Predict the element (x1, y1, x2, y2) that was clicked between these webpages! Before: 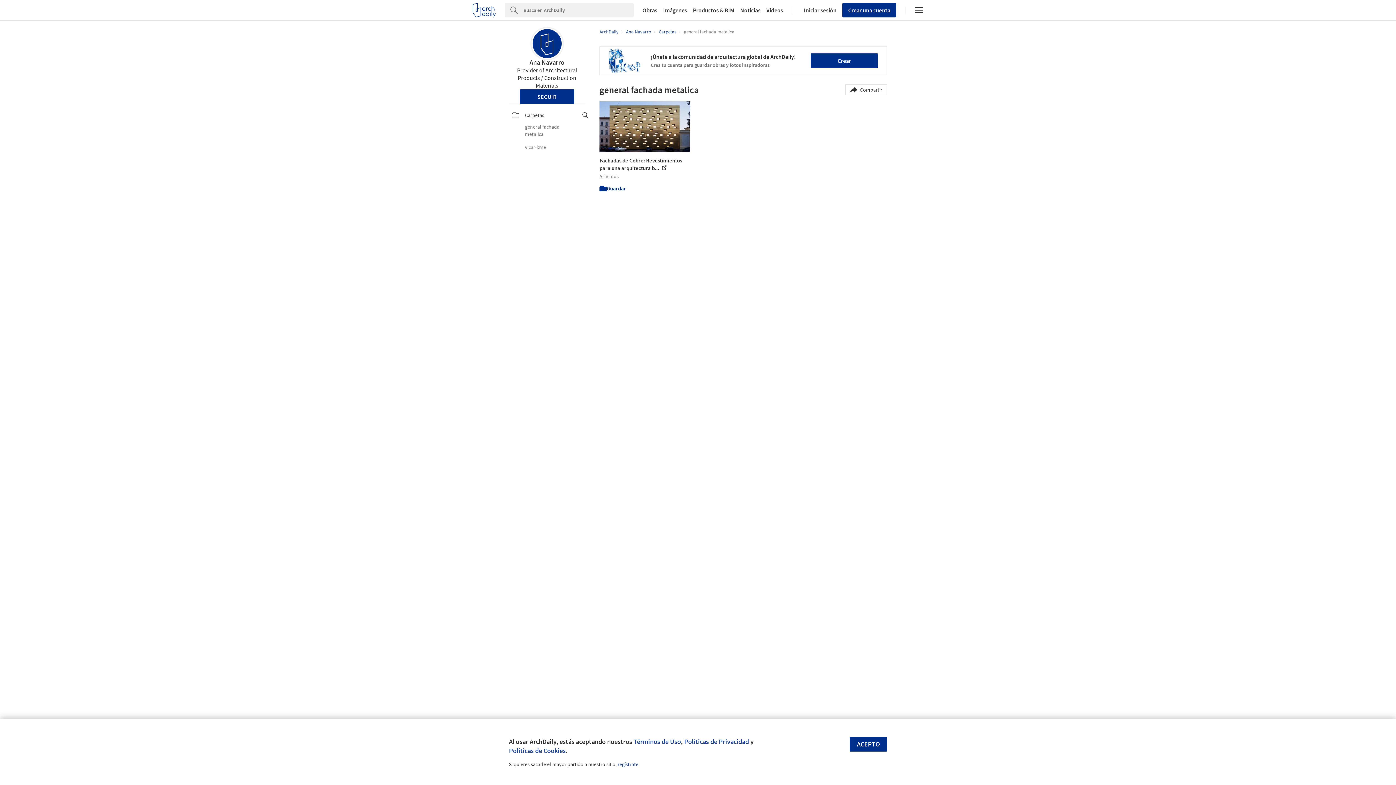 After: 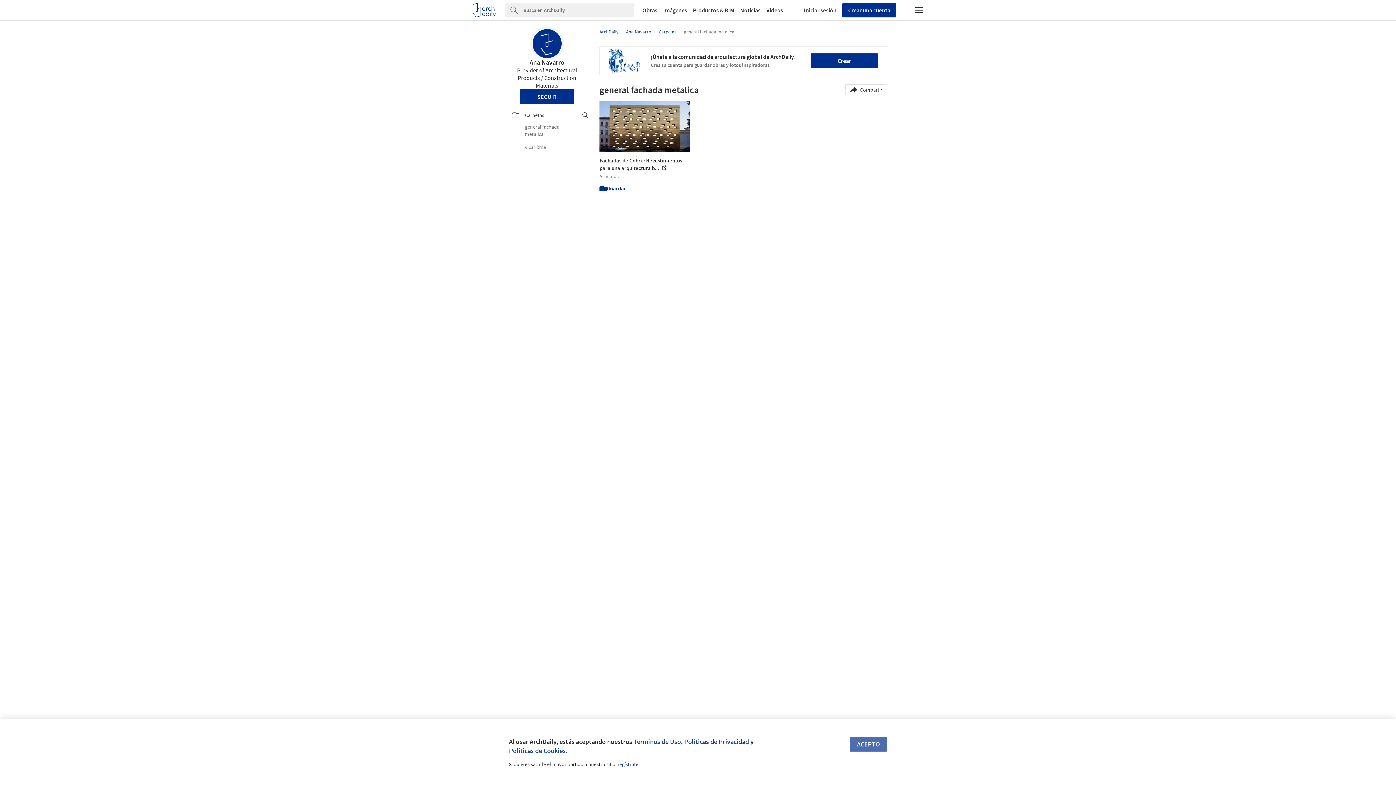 Action: label: ACEPTO bbox: (849, 737, 887, 751)